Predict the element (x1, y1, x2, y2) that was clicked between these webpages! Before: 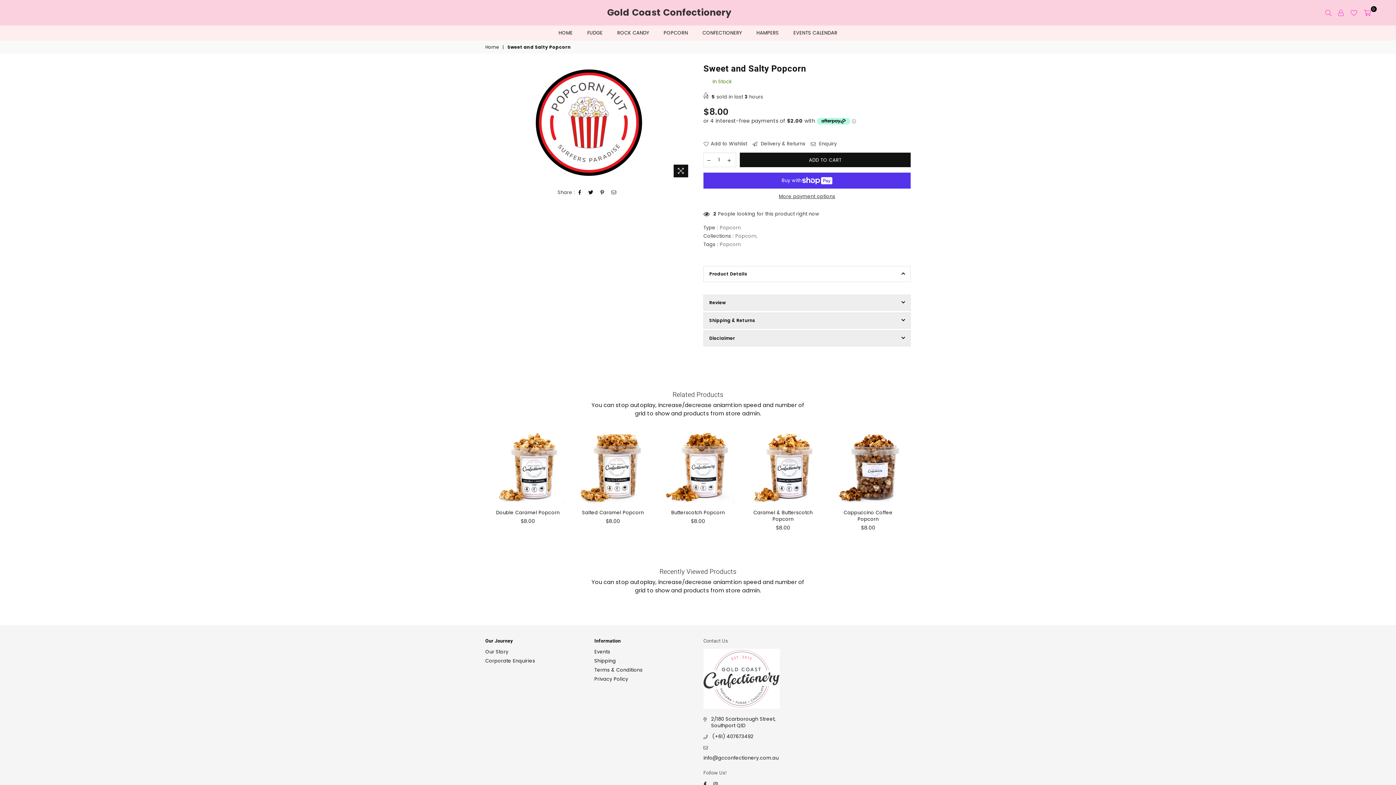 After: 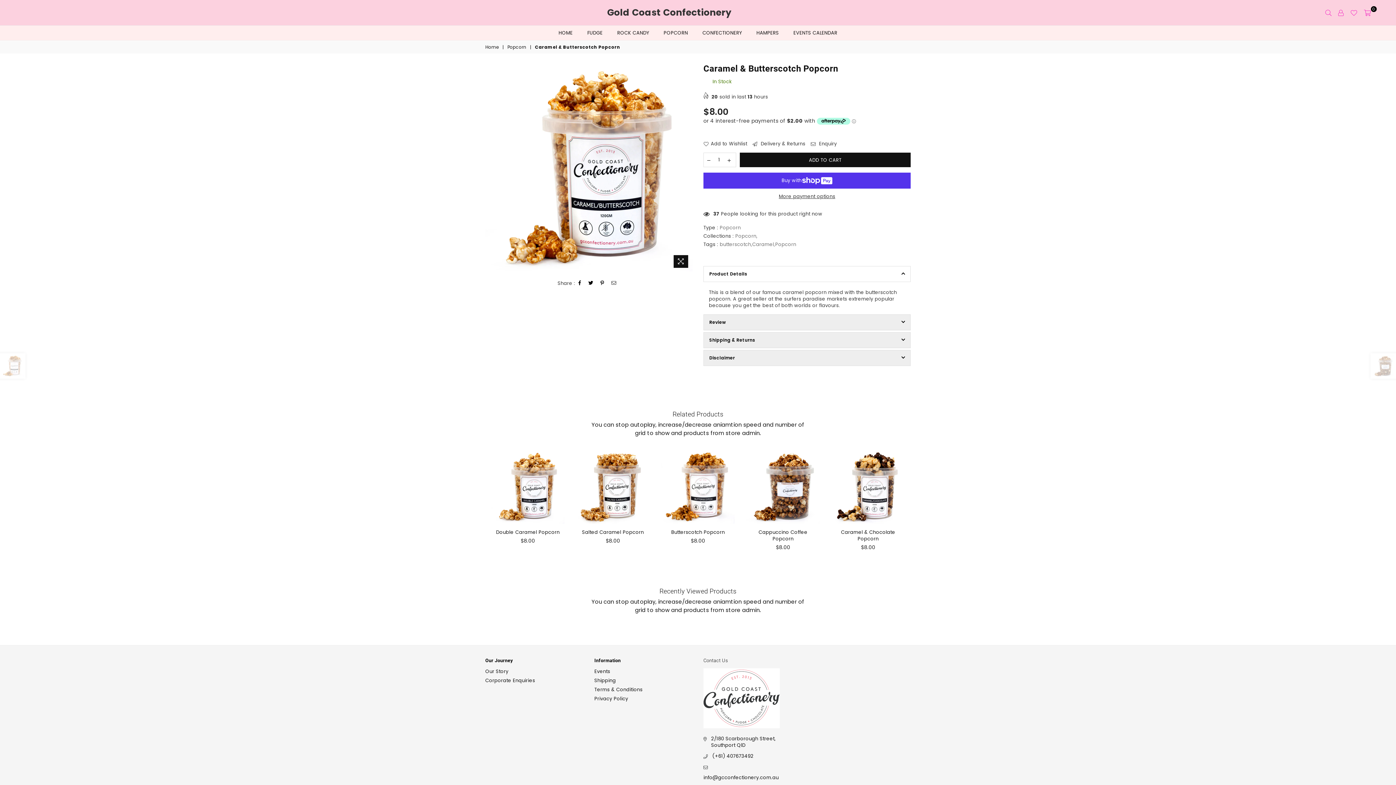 Action: bbox: (746, 431, 820, 504)